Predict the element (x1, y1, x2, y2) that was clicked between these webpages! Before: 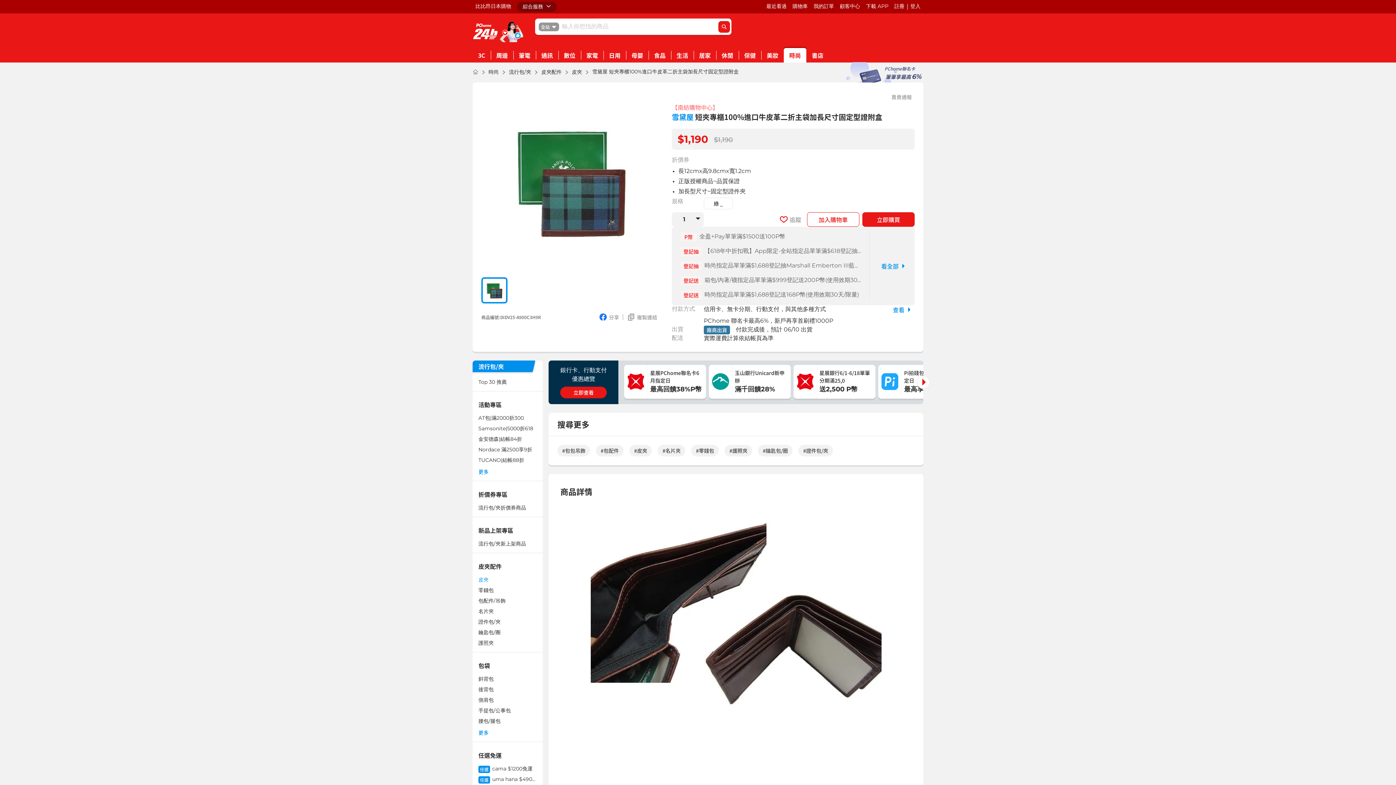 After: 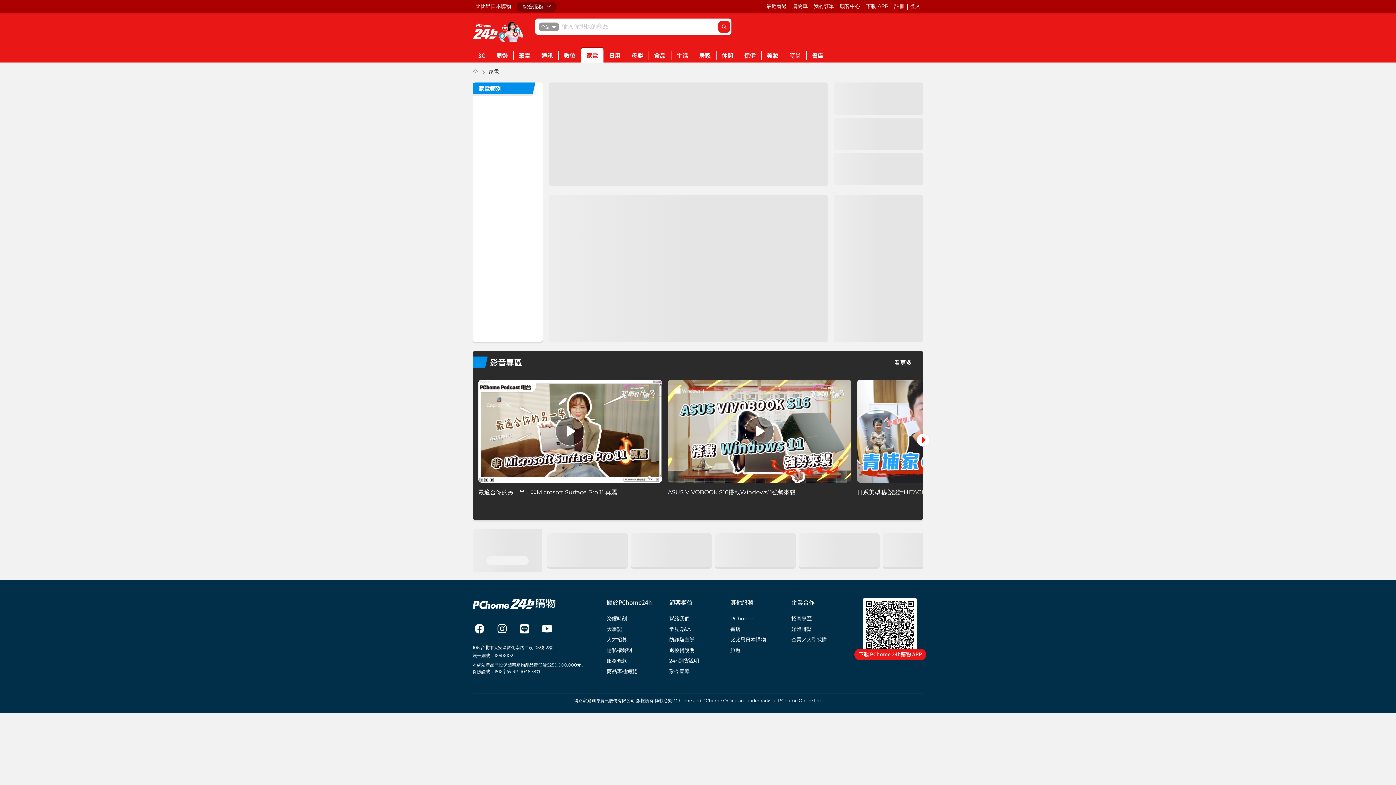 Action: label: 家電 bbox: (581, 48, 603, 62)